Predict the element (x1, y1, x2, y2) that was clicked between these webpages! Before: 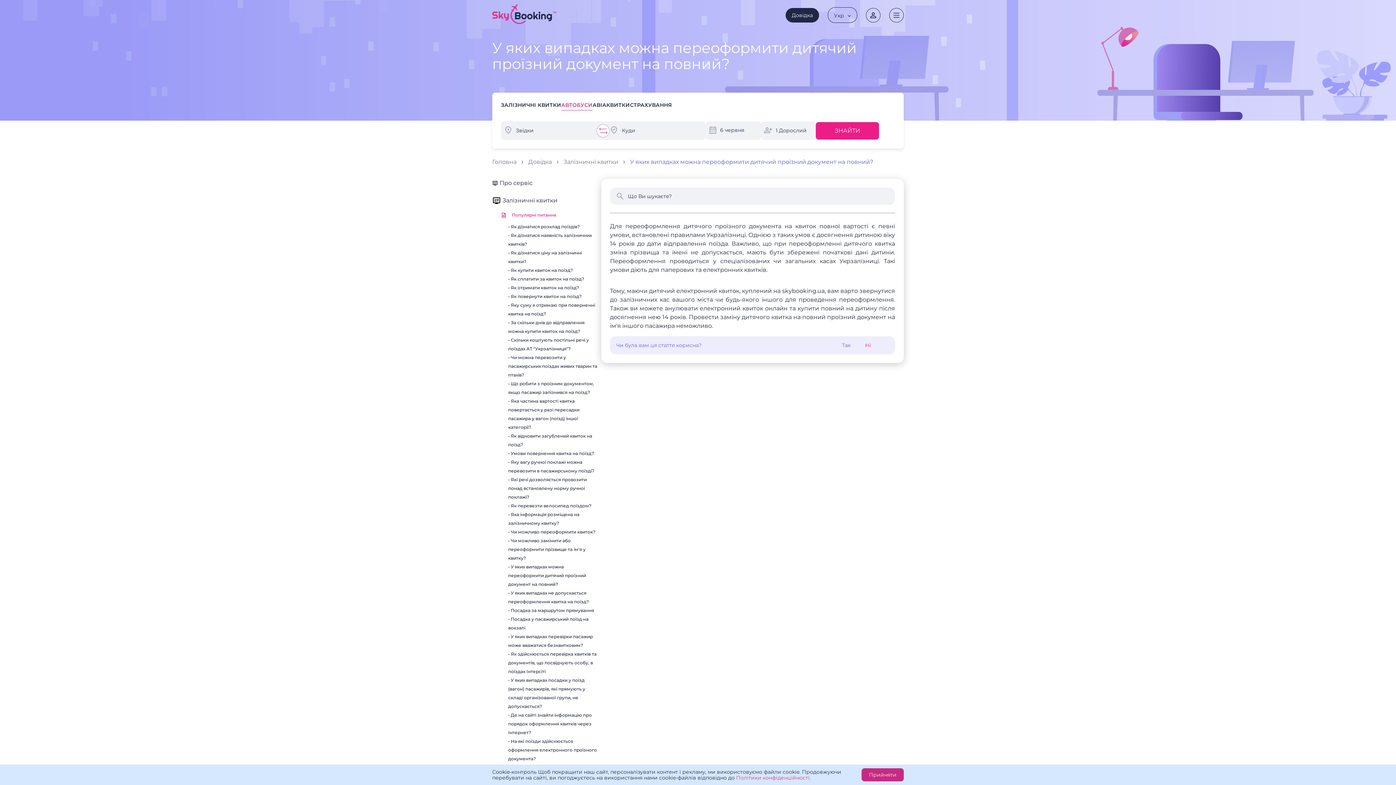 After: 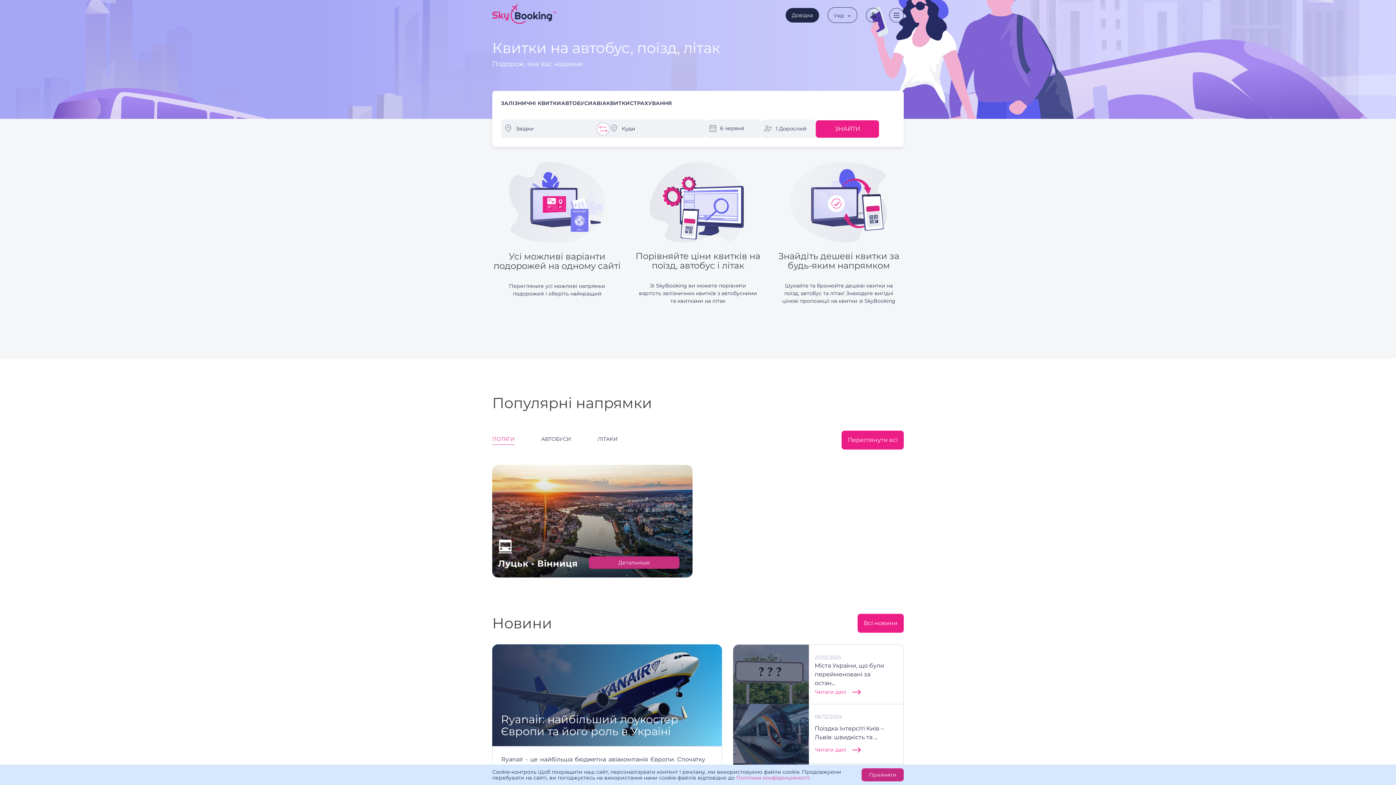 Action: bbox: (492, 4, 556, 24) label: logo